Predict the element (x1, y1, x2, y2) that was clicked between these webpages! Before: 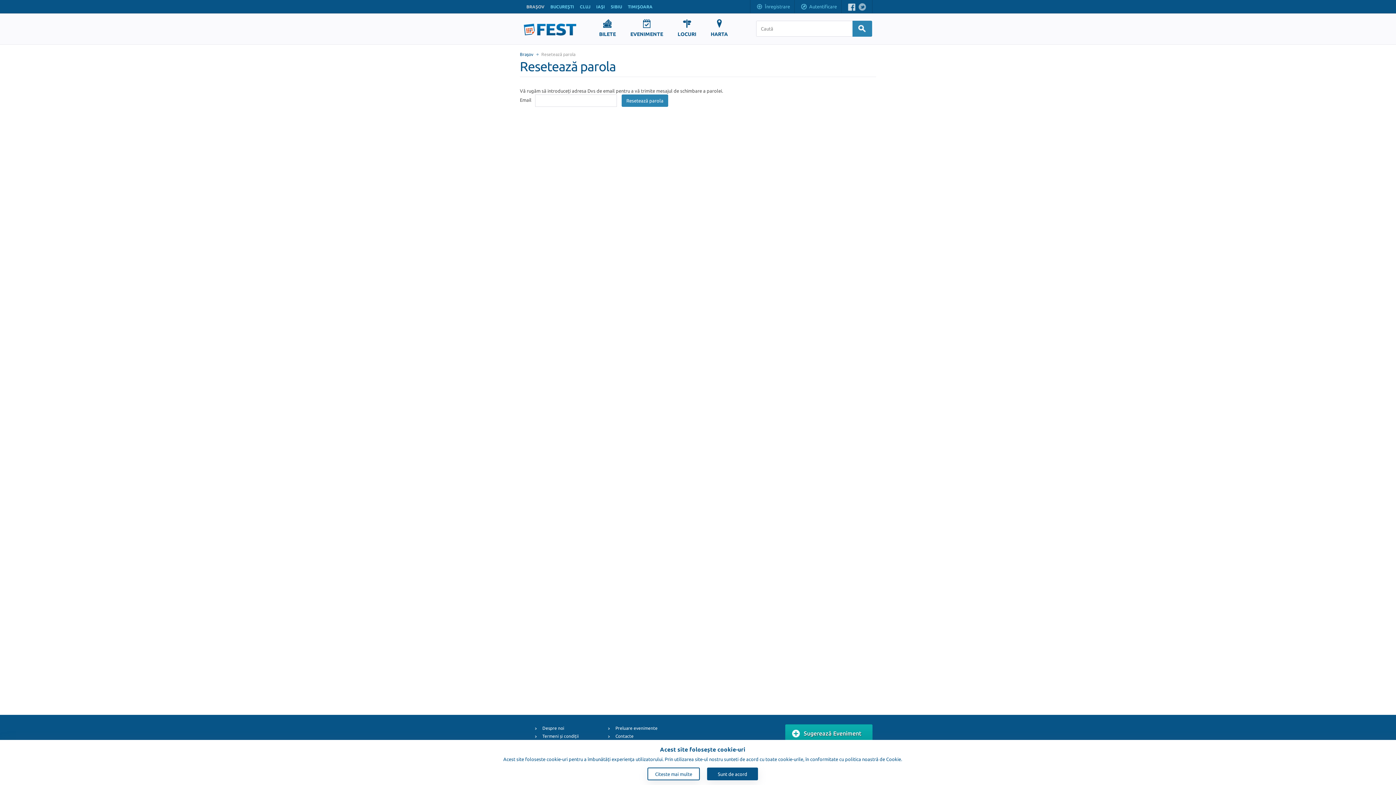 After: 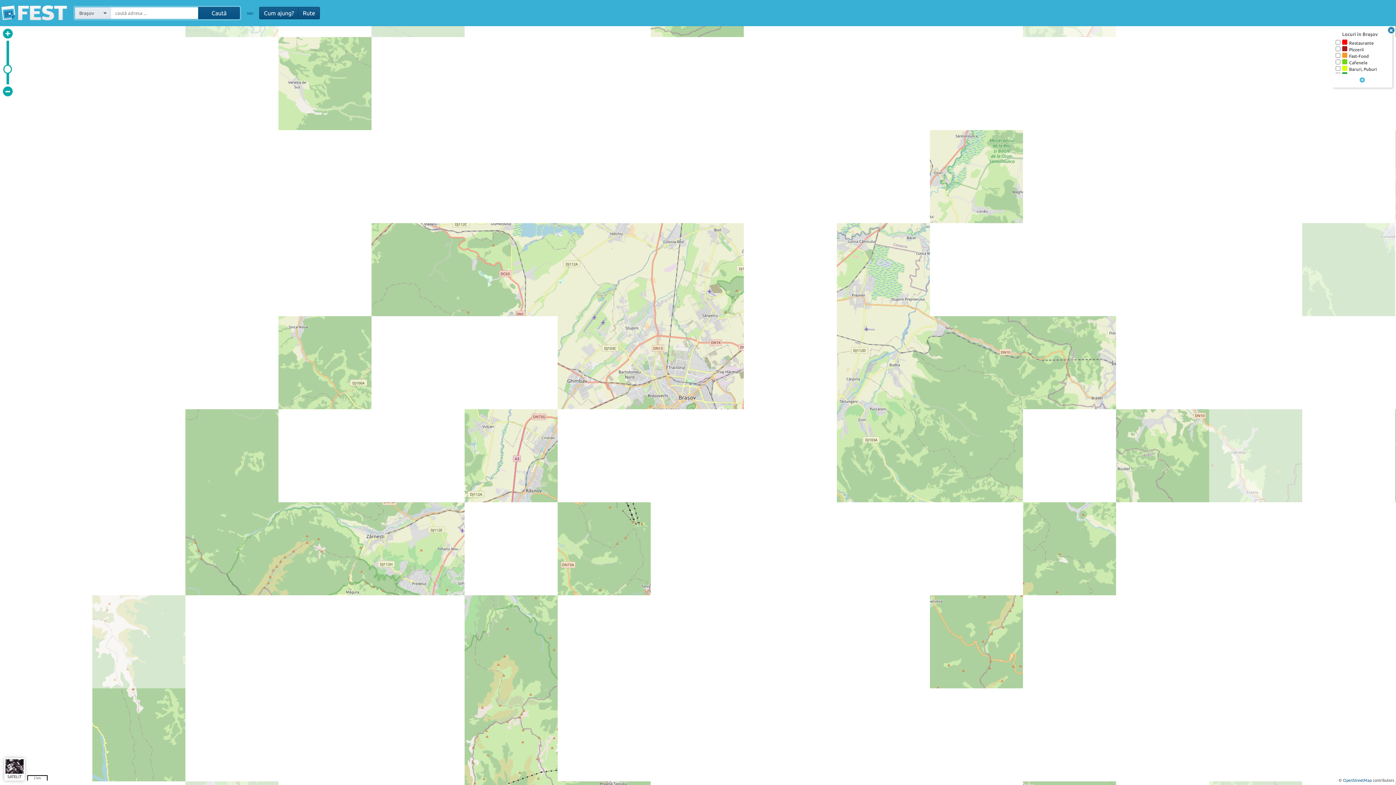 Action: label: HARTA bbox: (710, 19, 728, 36)